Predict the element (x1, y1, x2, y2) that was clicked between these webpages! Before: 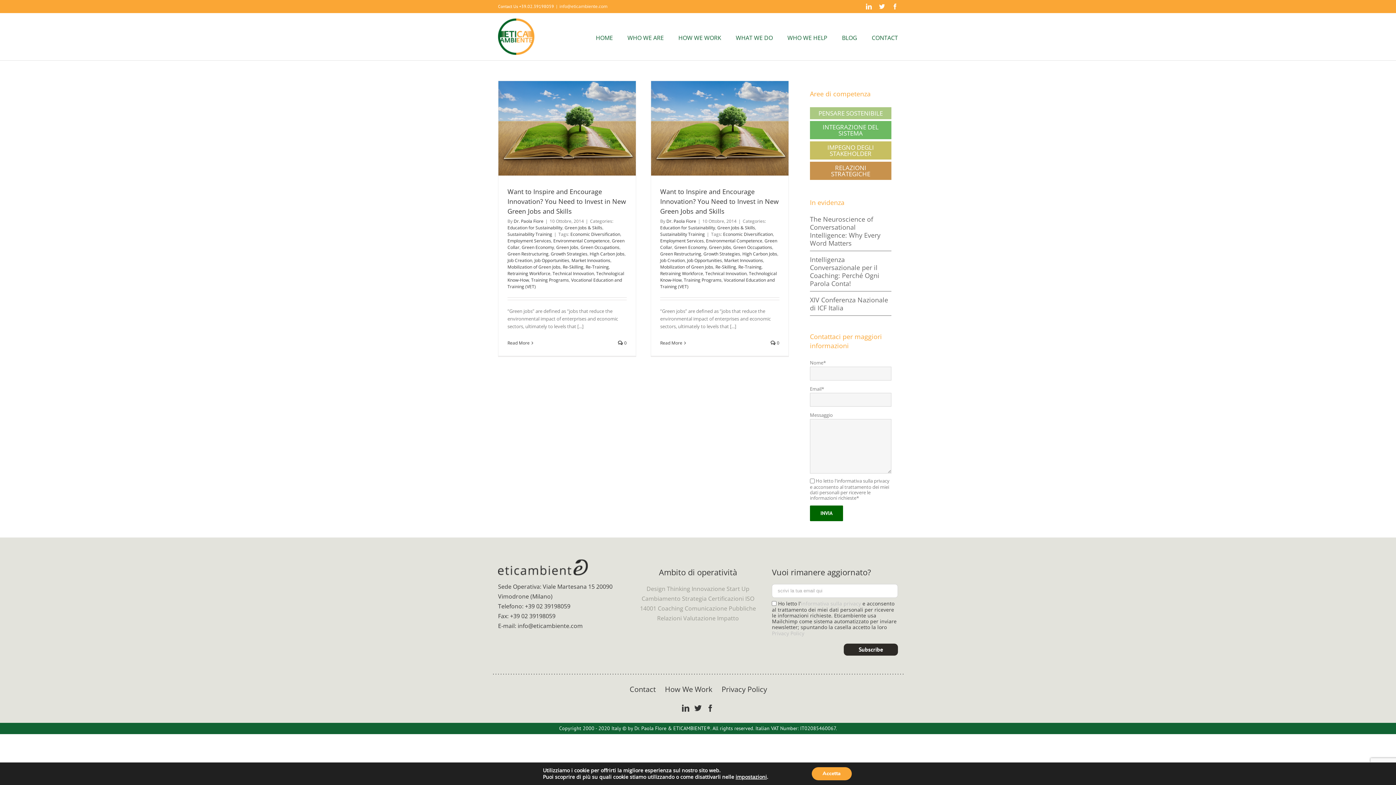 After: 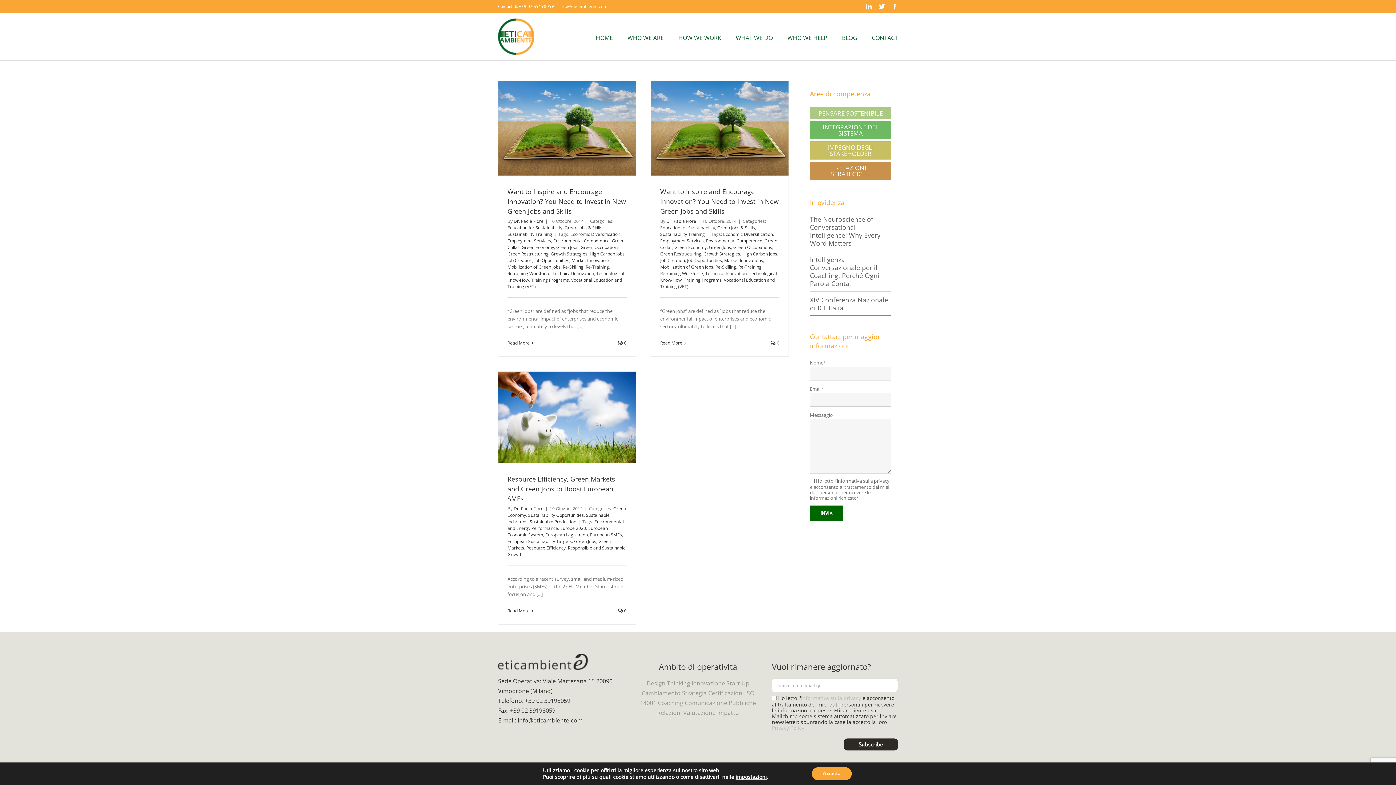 Action: bbox: (709, 244, 731, 250) label: Green Jobs